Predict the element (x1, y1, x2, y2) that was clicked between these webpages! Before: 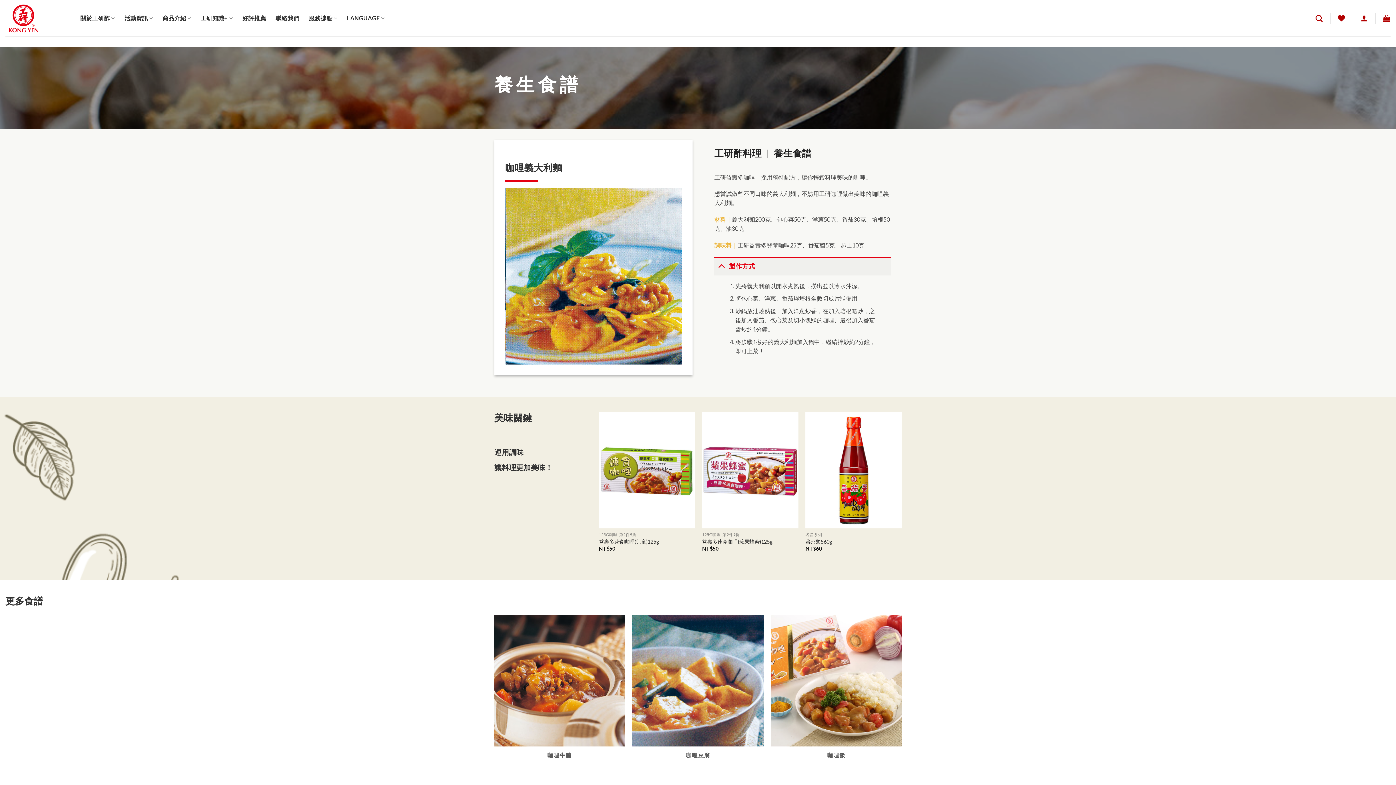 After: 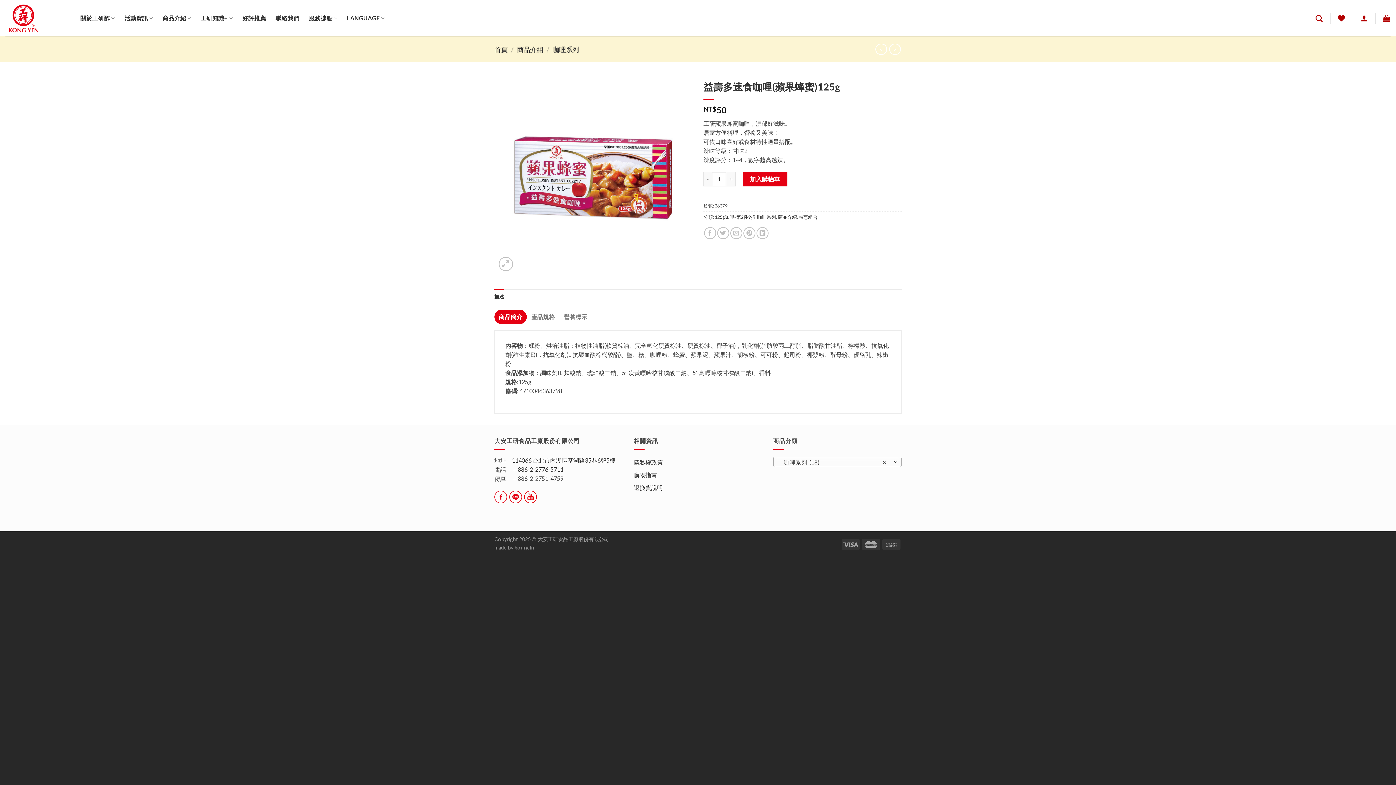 Action: bbox: (702, 411, 798, 528)